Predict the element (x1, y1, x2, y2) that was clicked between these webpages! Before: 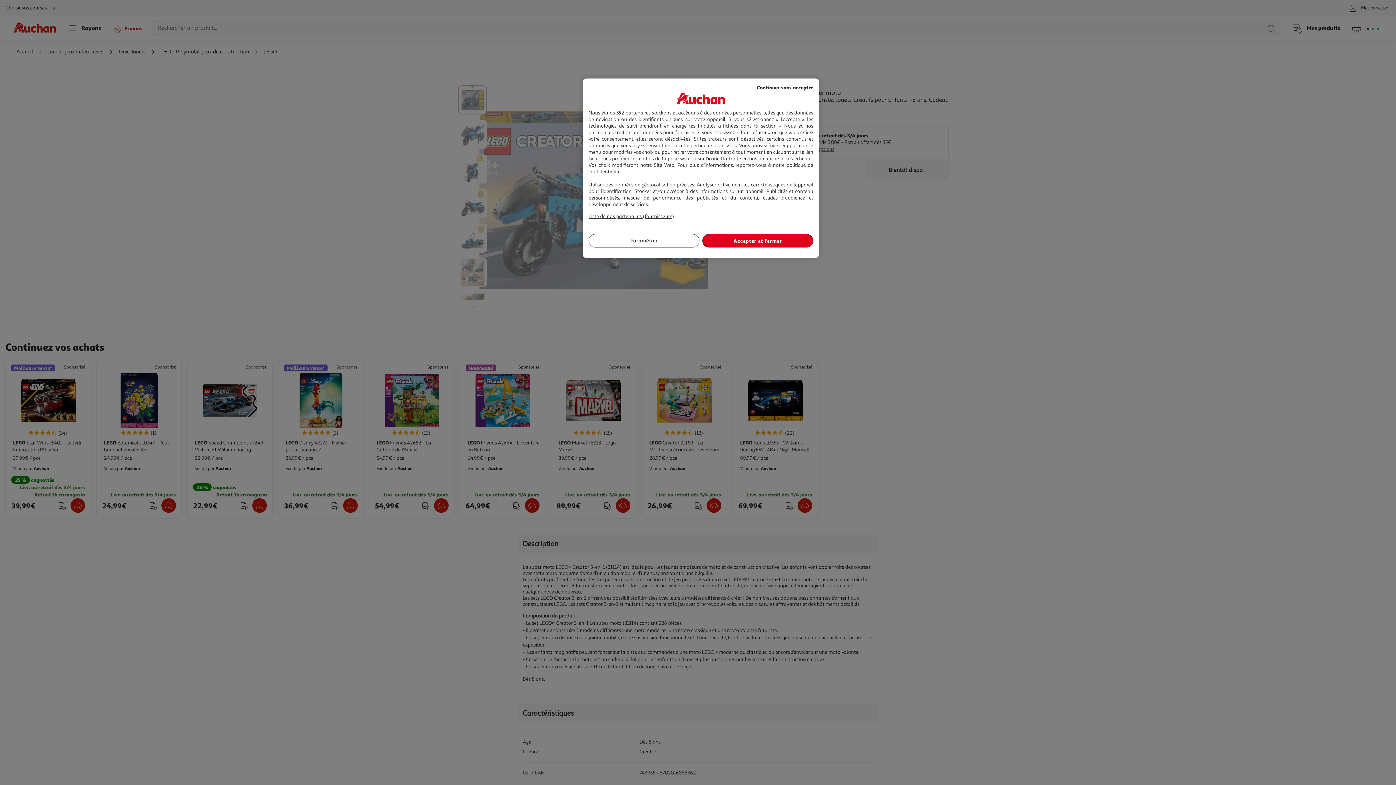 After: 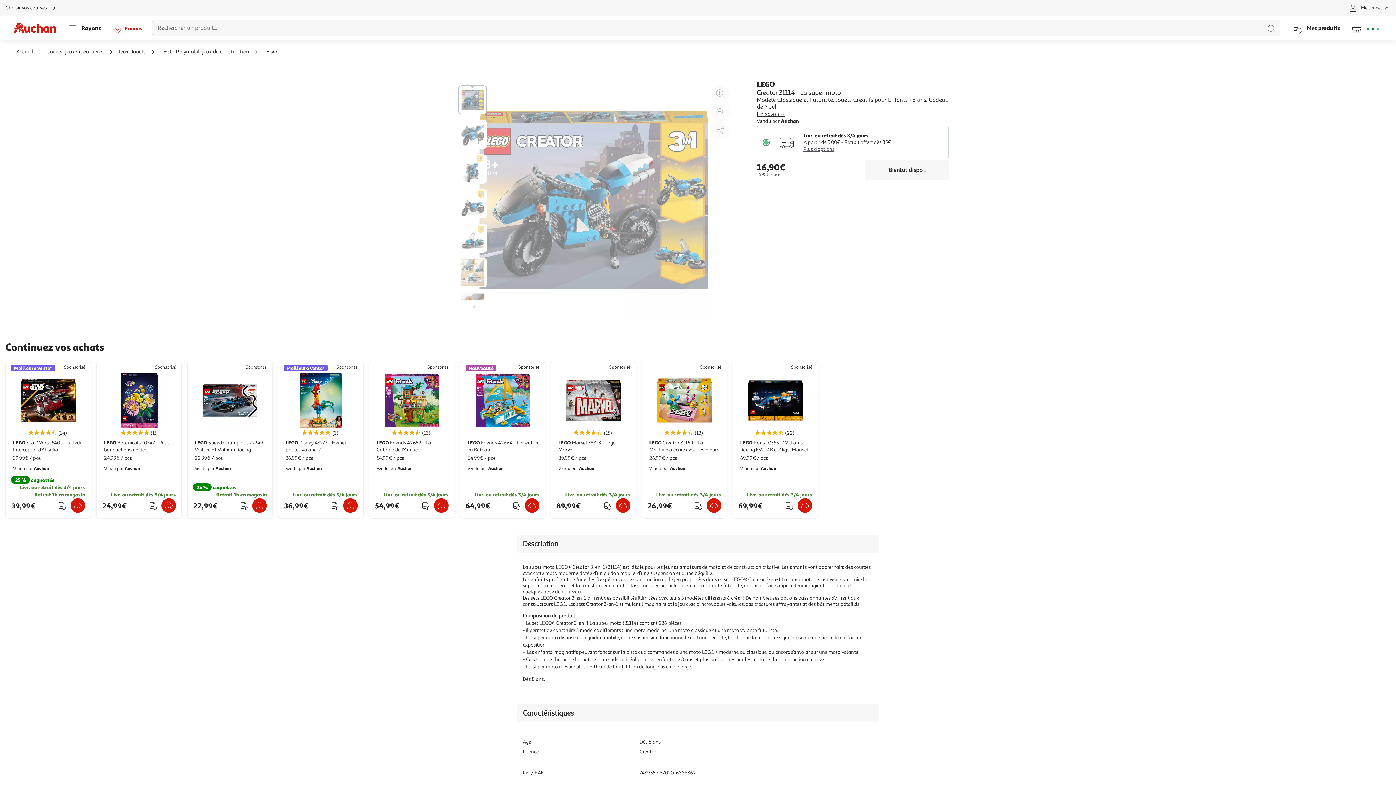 Action: bbox: (757, 83, 813, 91) label: Continuer sans accepter